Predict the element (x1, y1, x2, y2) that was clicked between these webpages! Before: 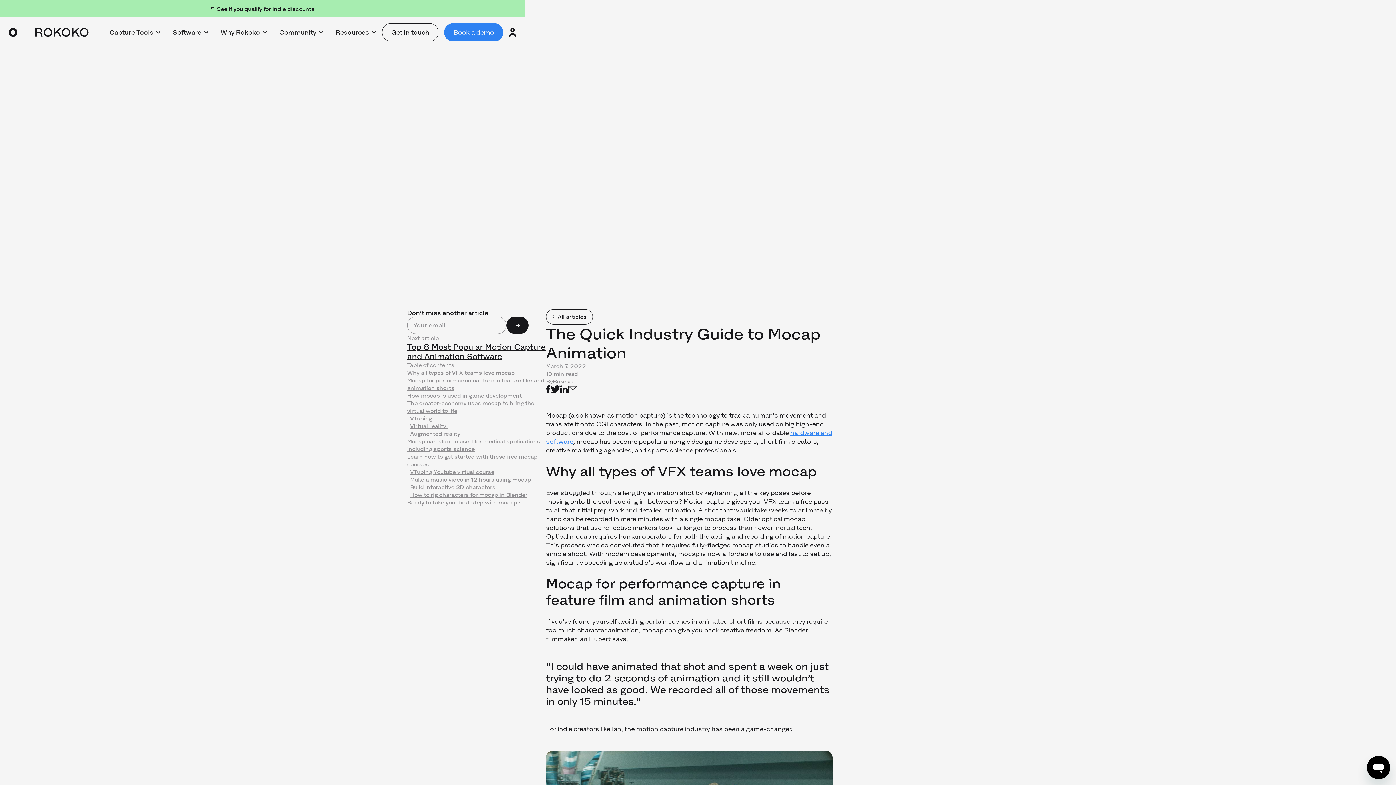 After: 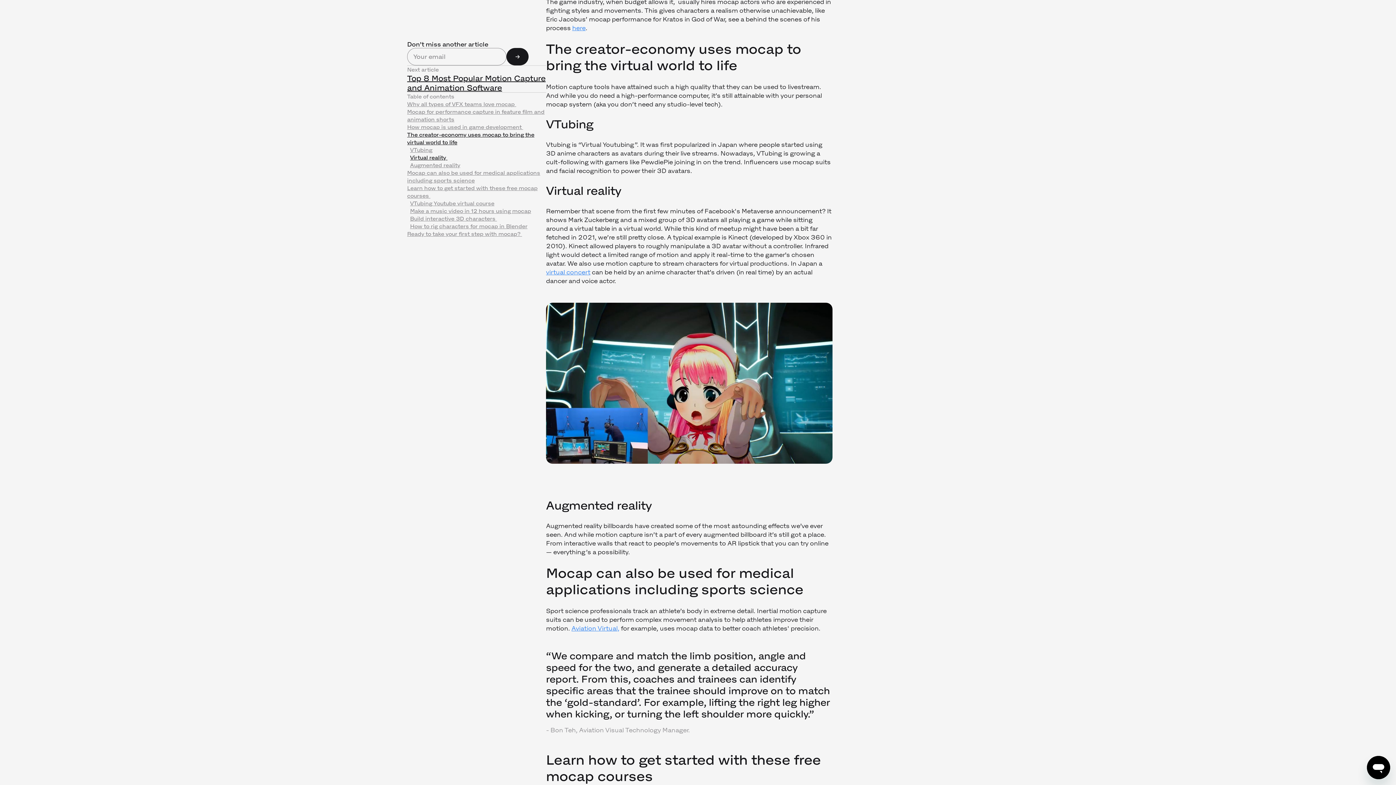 Action: label: The creator-economy uses mocap to bring the virtual world to life bbox: (407, 399, 546, 414)